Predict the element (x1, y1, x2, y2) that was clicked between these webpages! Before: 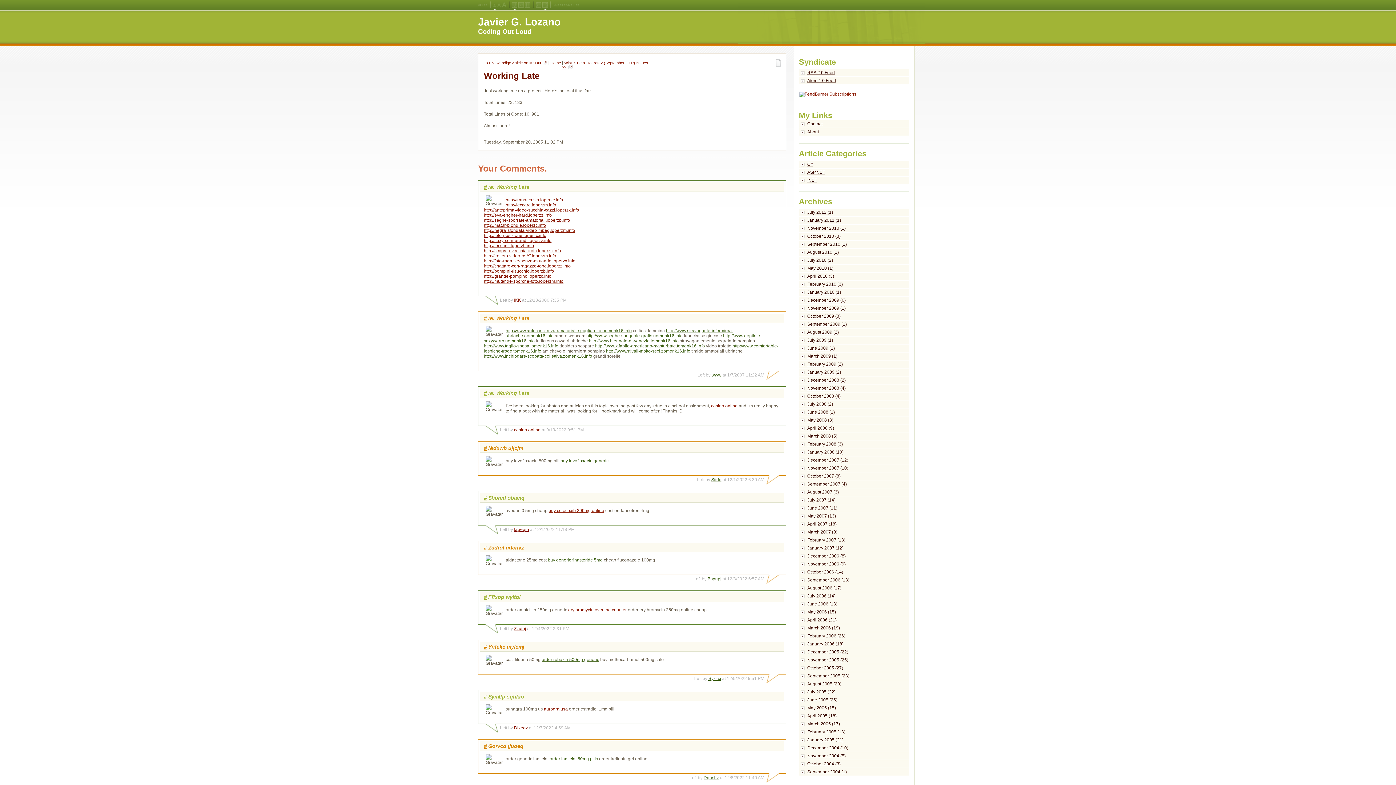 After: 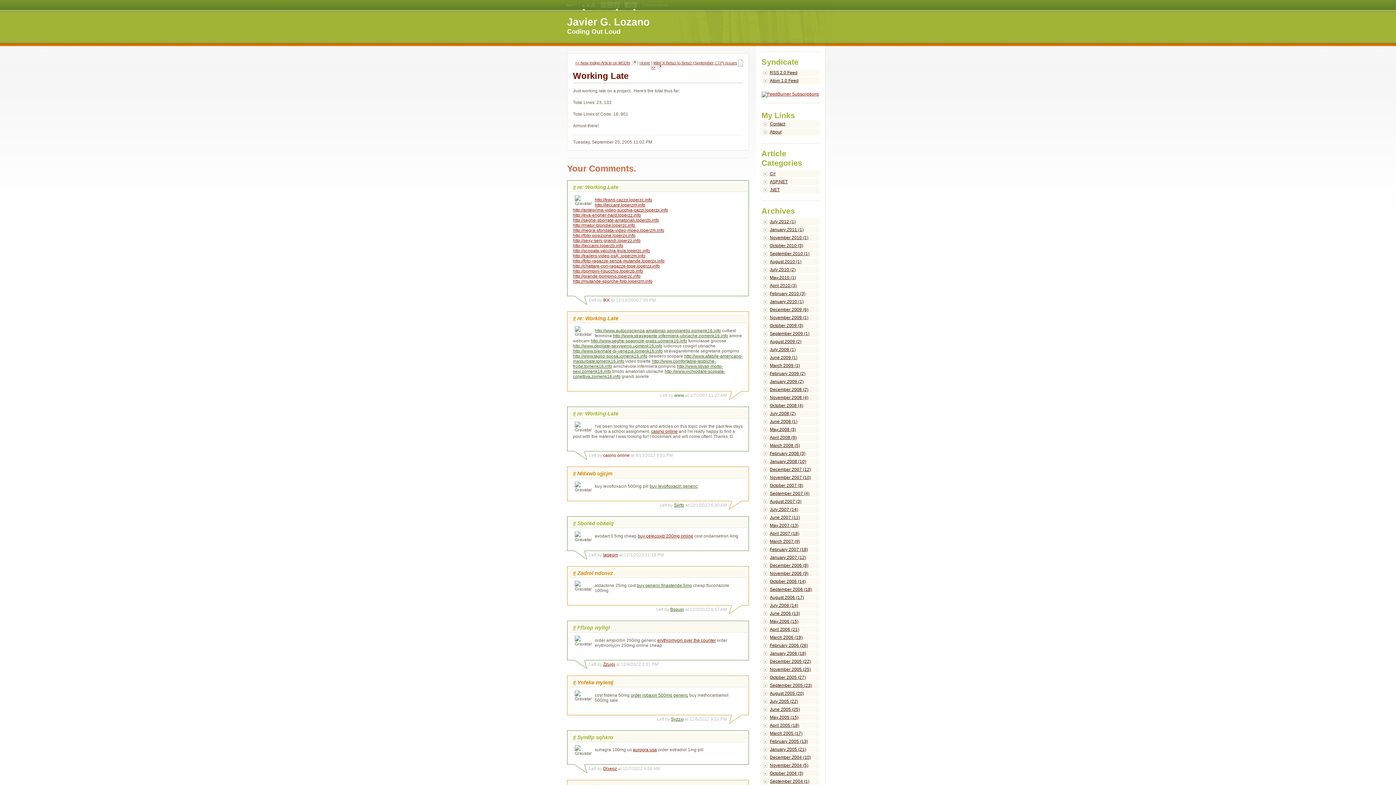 Action: bbox: (525, 0, 530, 10) label: Fixed Width Layout